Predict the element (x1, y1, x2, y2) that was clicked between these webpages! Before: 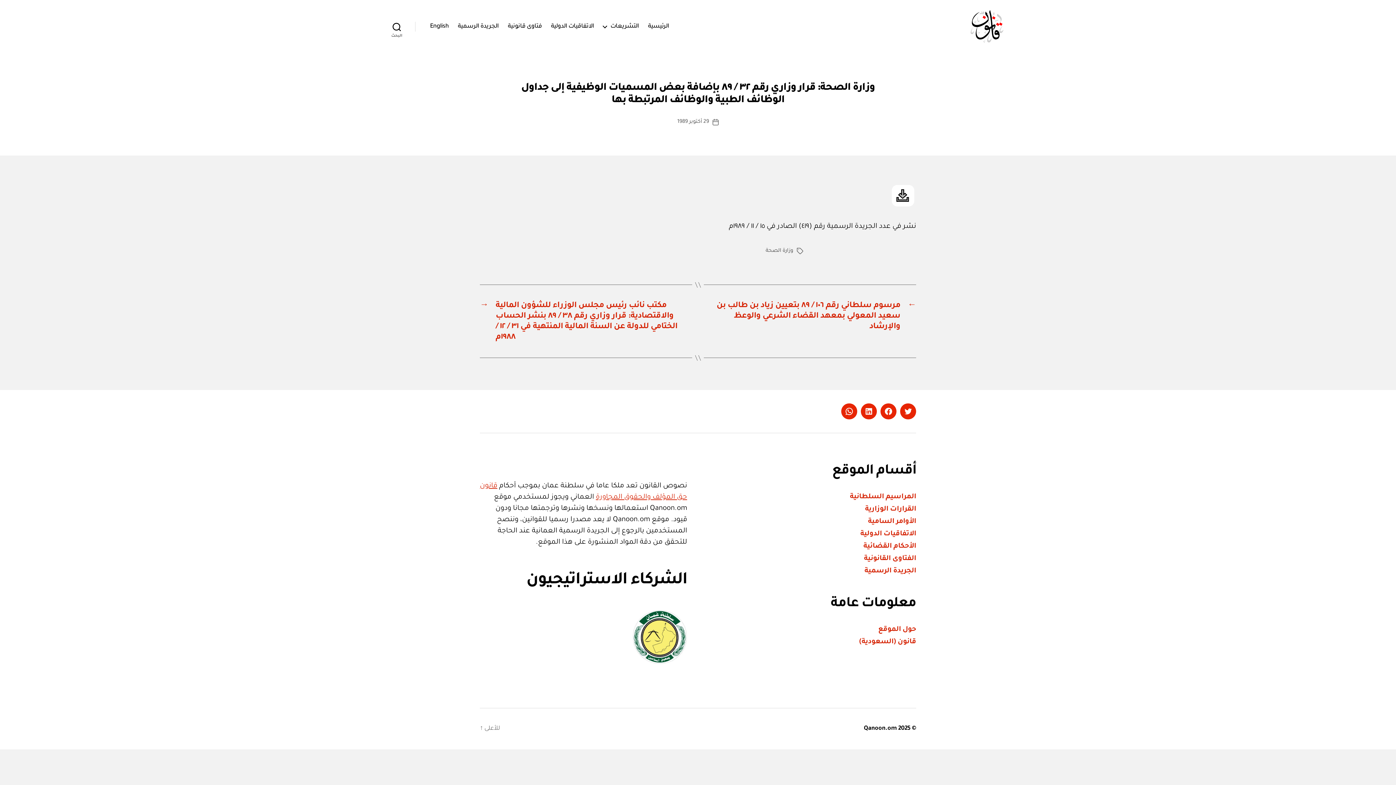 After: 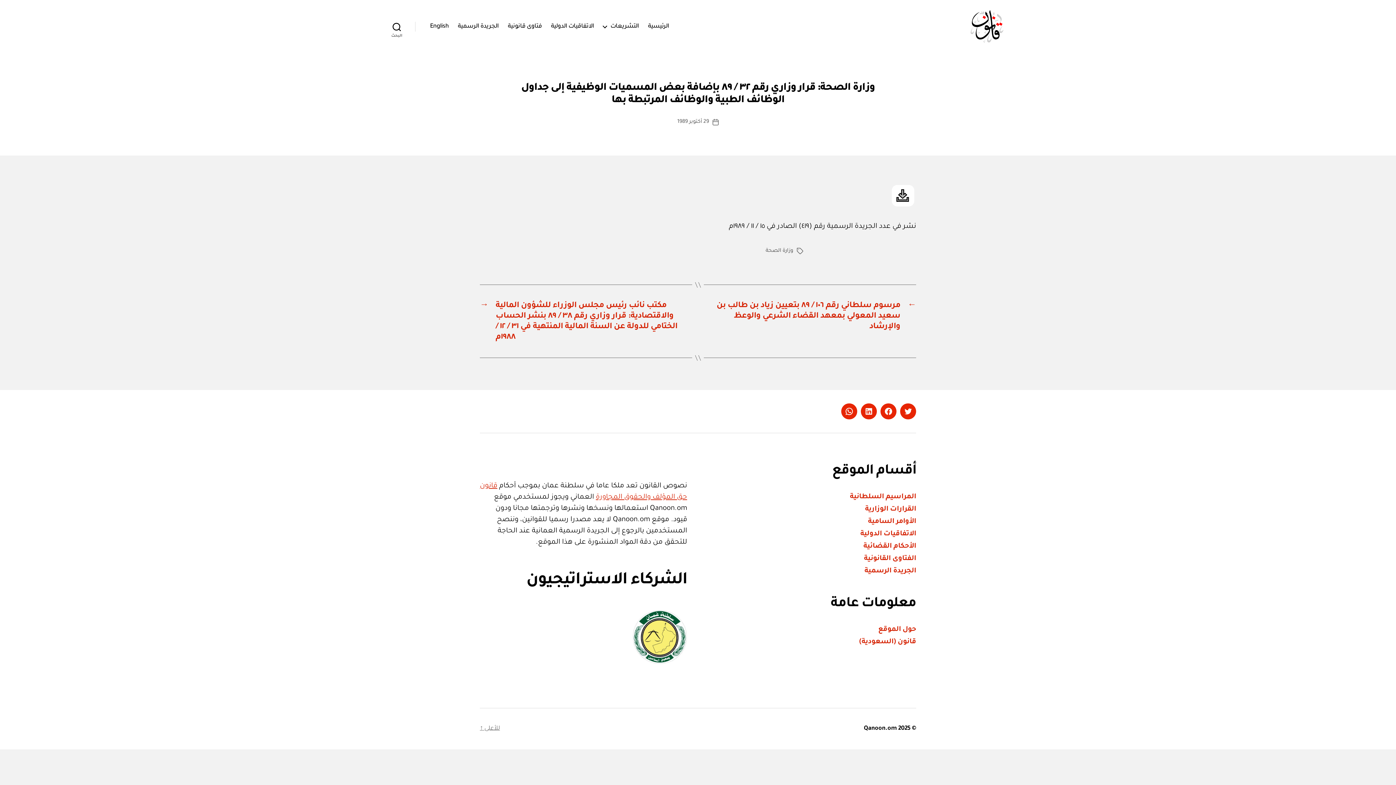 Action: bbox: (480, 724, 500, 733) label: للأعلى ↑